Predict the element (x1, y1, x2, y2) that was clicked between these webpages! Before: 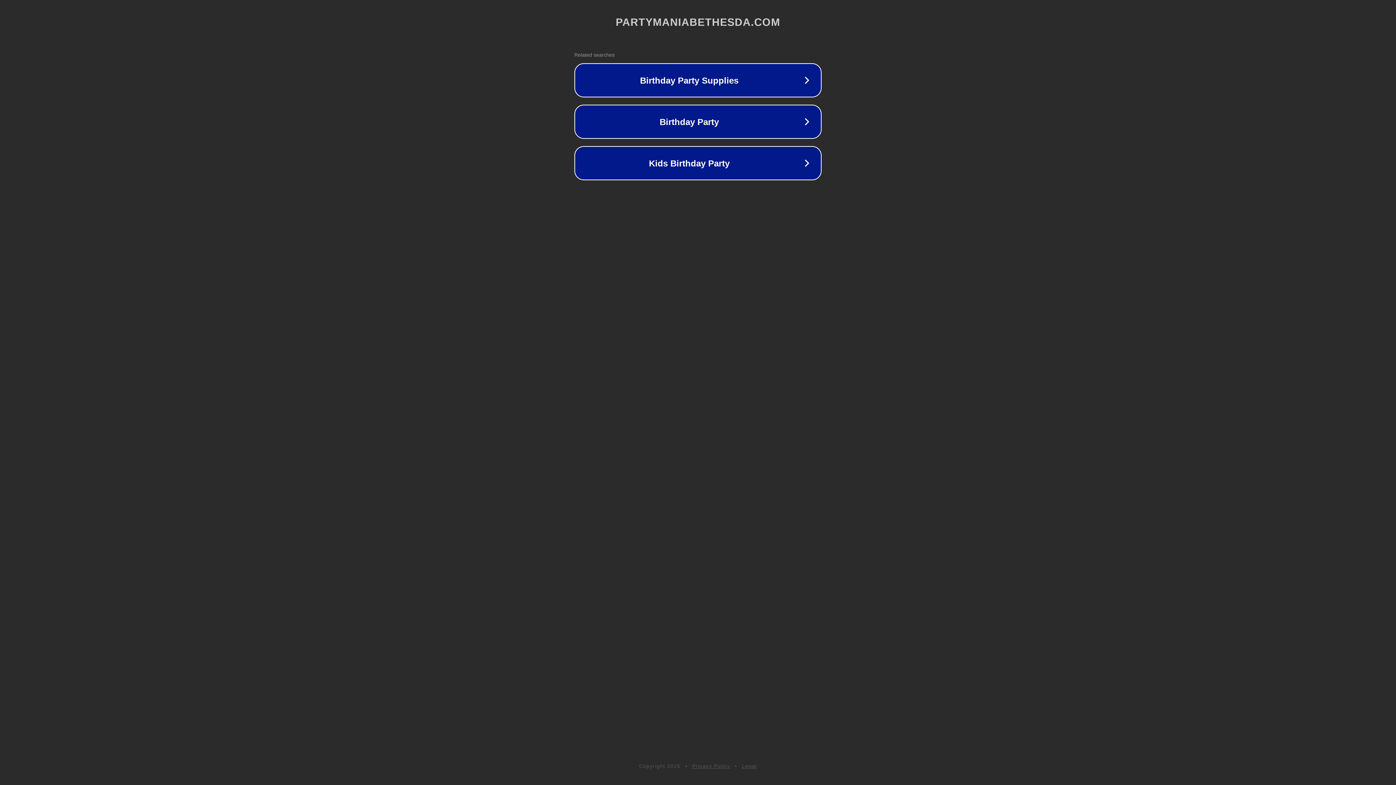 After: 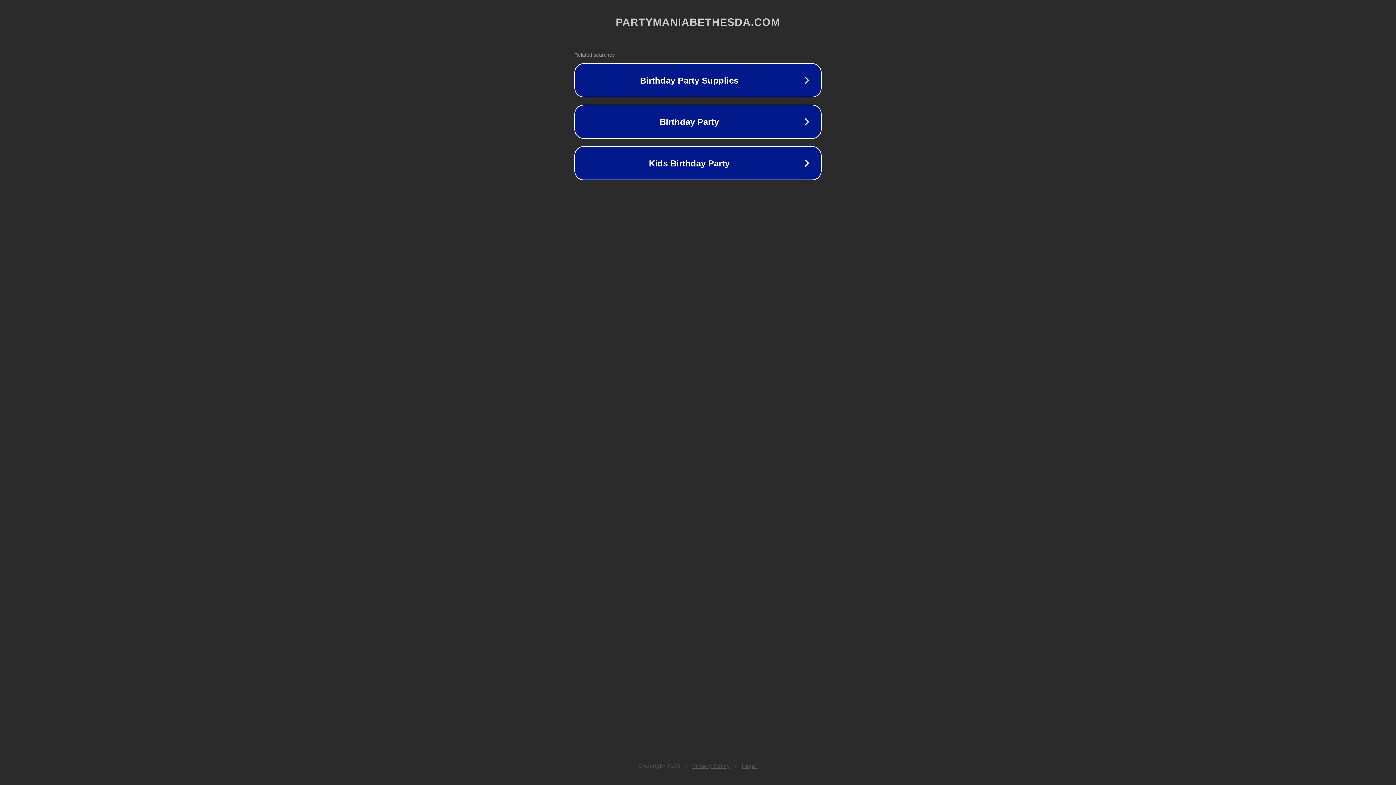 Action: bbox: (692, 763, 730, 769) label: Privacy Policy